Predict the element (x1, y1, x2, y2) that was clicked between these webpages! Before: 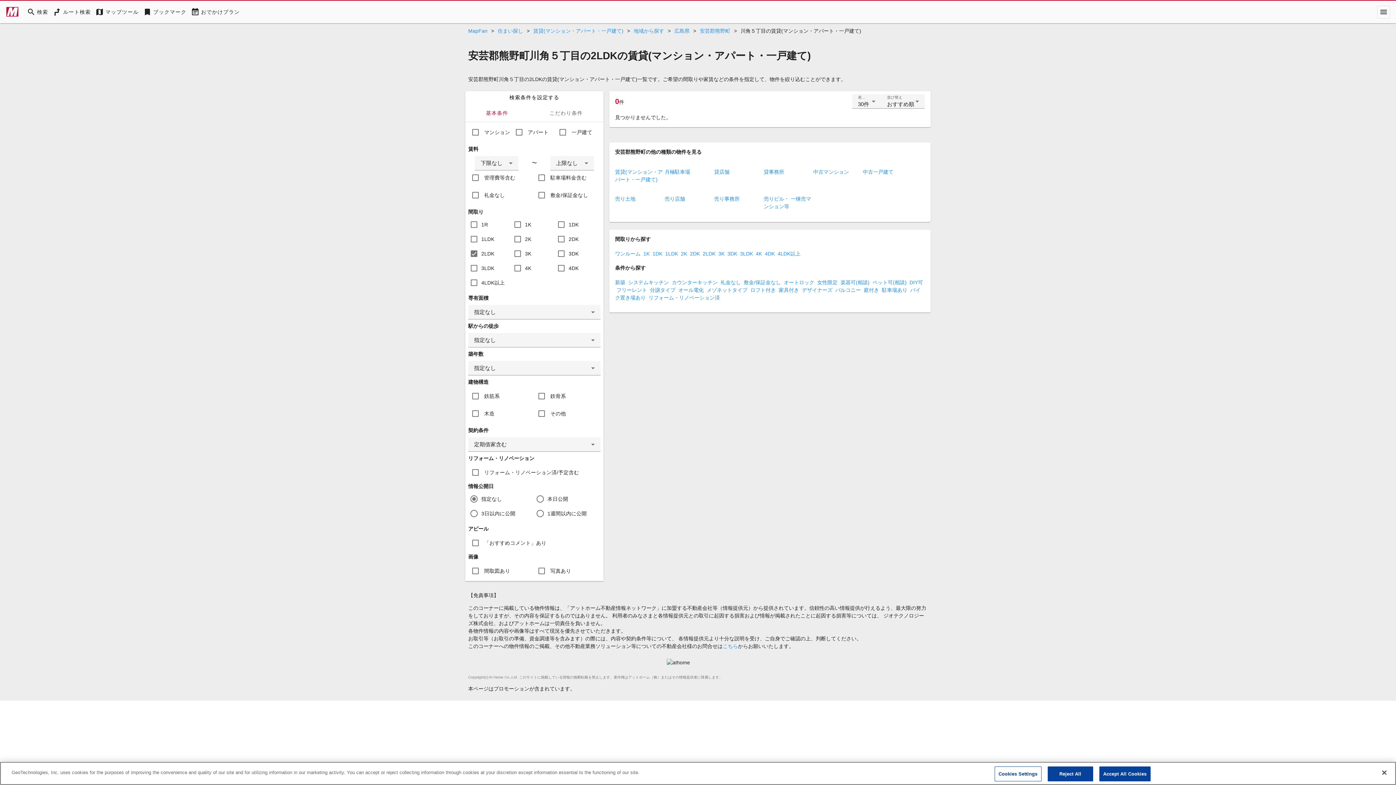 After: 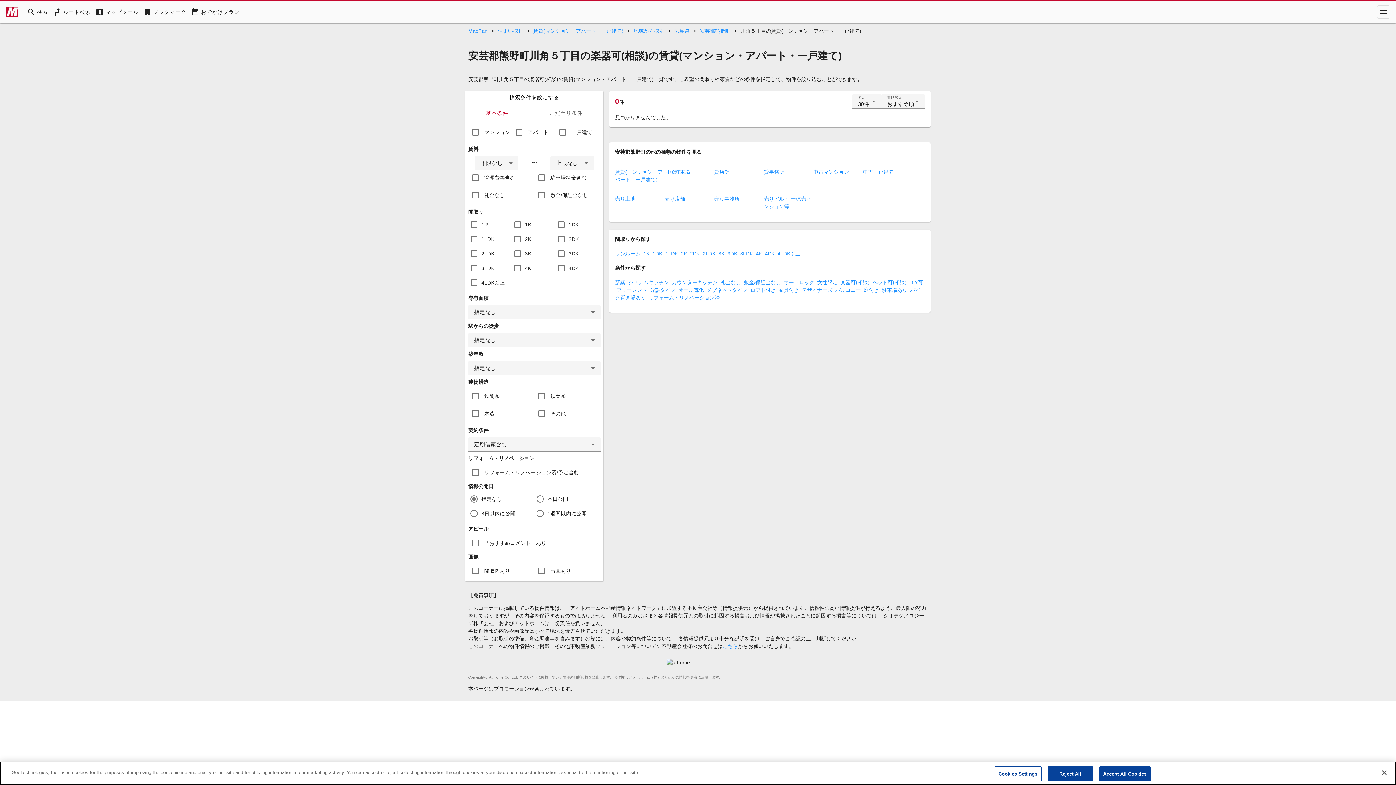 Action: bbox: (840, 279, 869, 285) label: 楽器可(相談)